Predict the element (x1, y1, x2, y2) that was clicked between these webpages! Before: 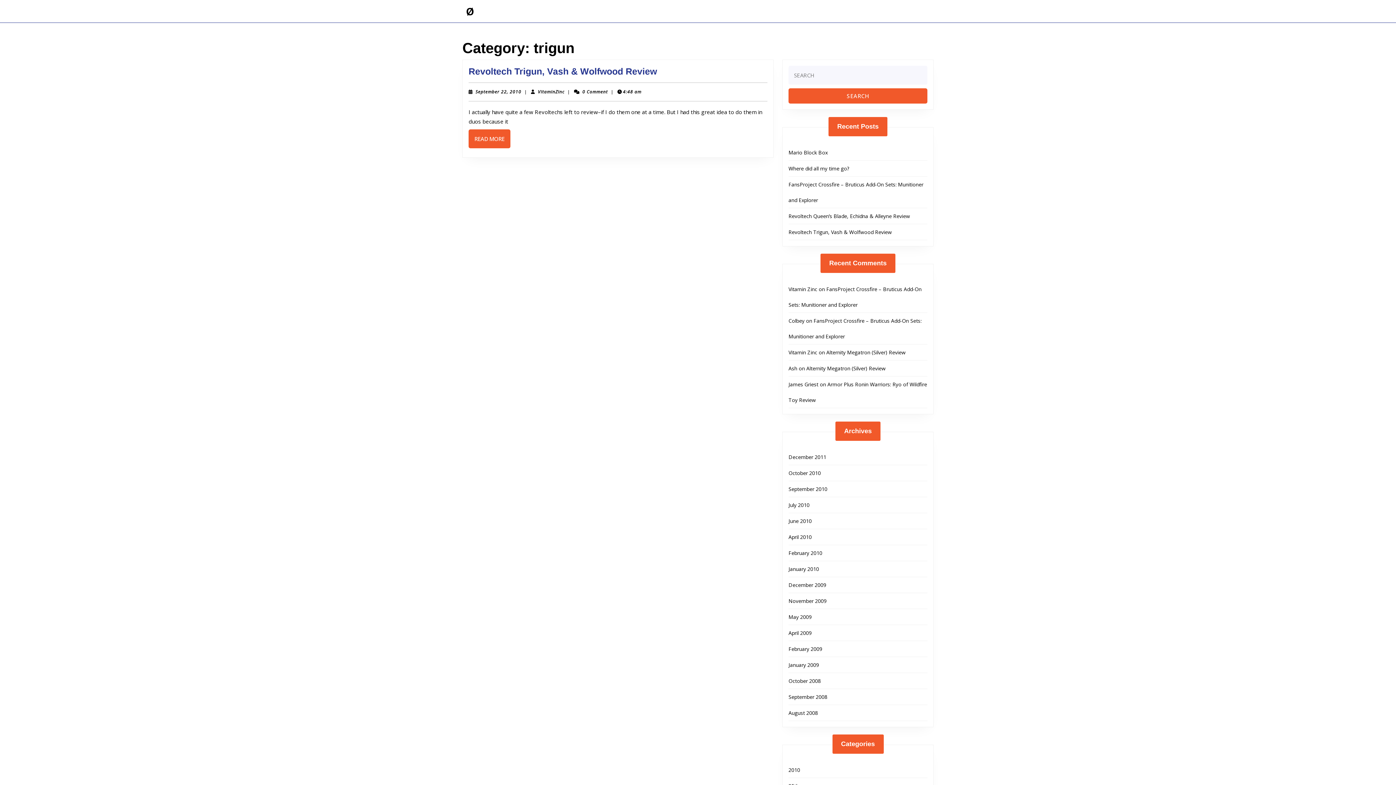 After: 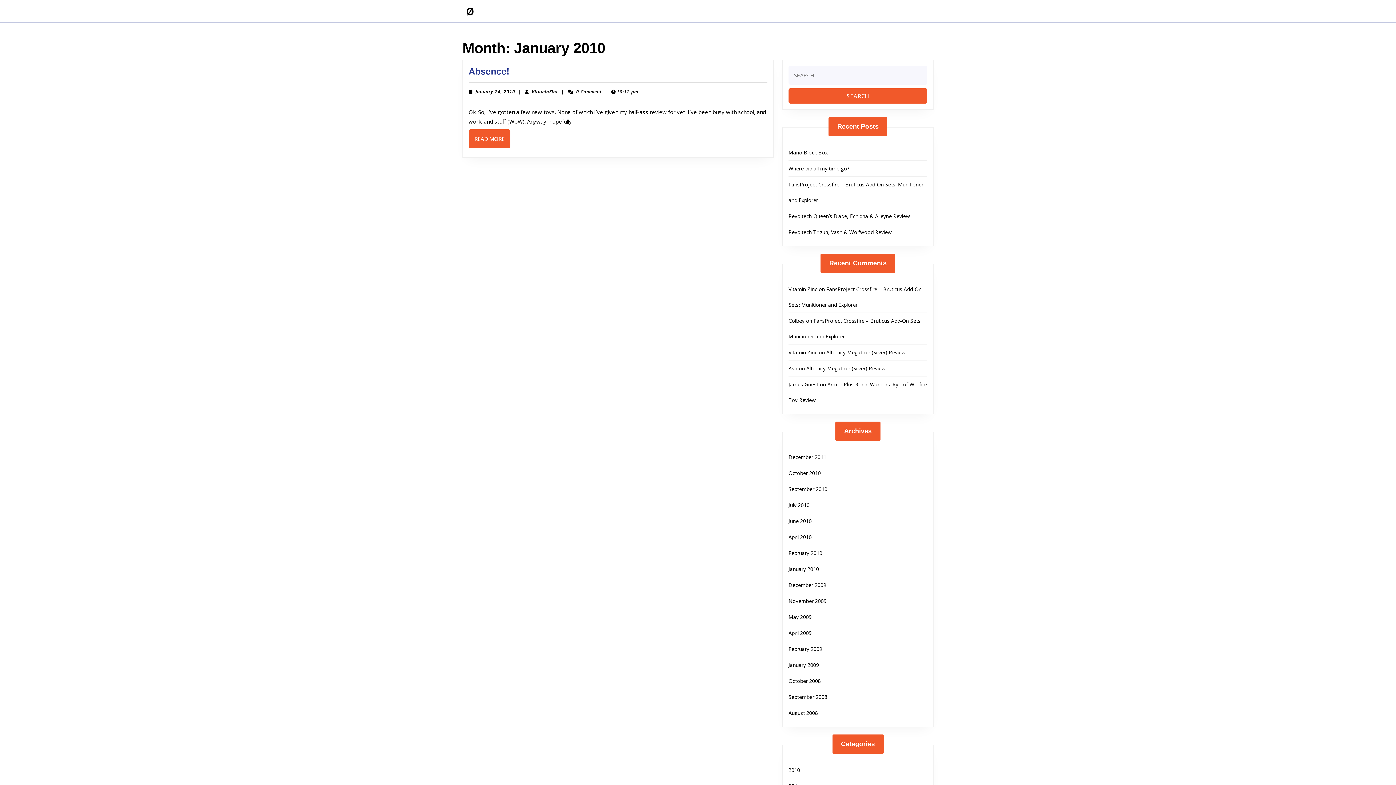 Action: label: January 2010 bbox: (788, 565, 819, 572)